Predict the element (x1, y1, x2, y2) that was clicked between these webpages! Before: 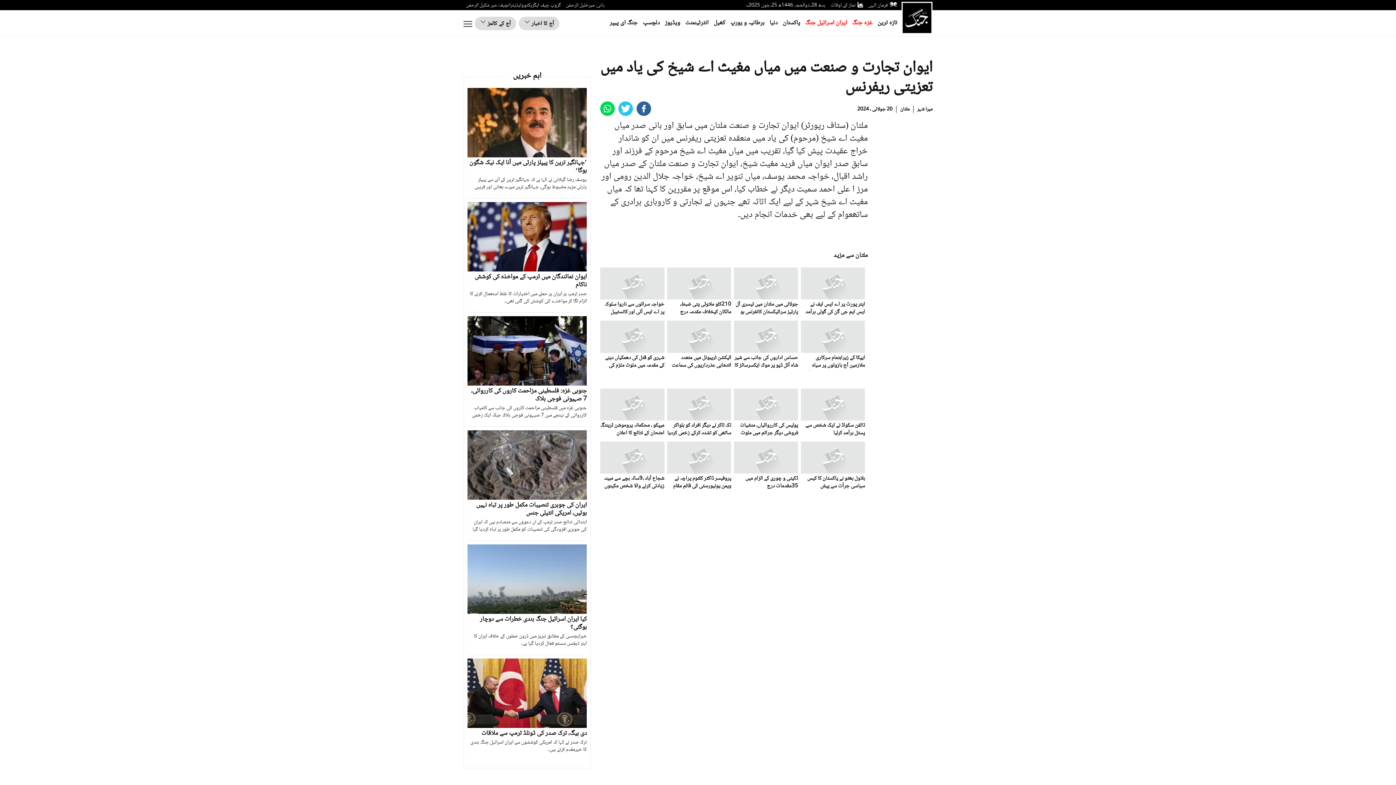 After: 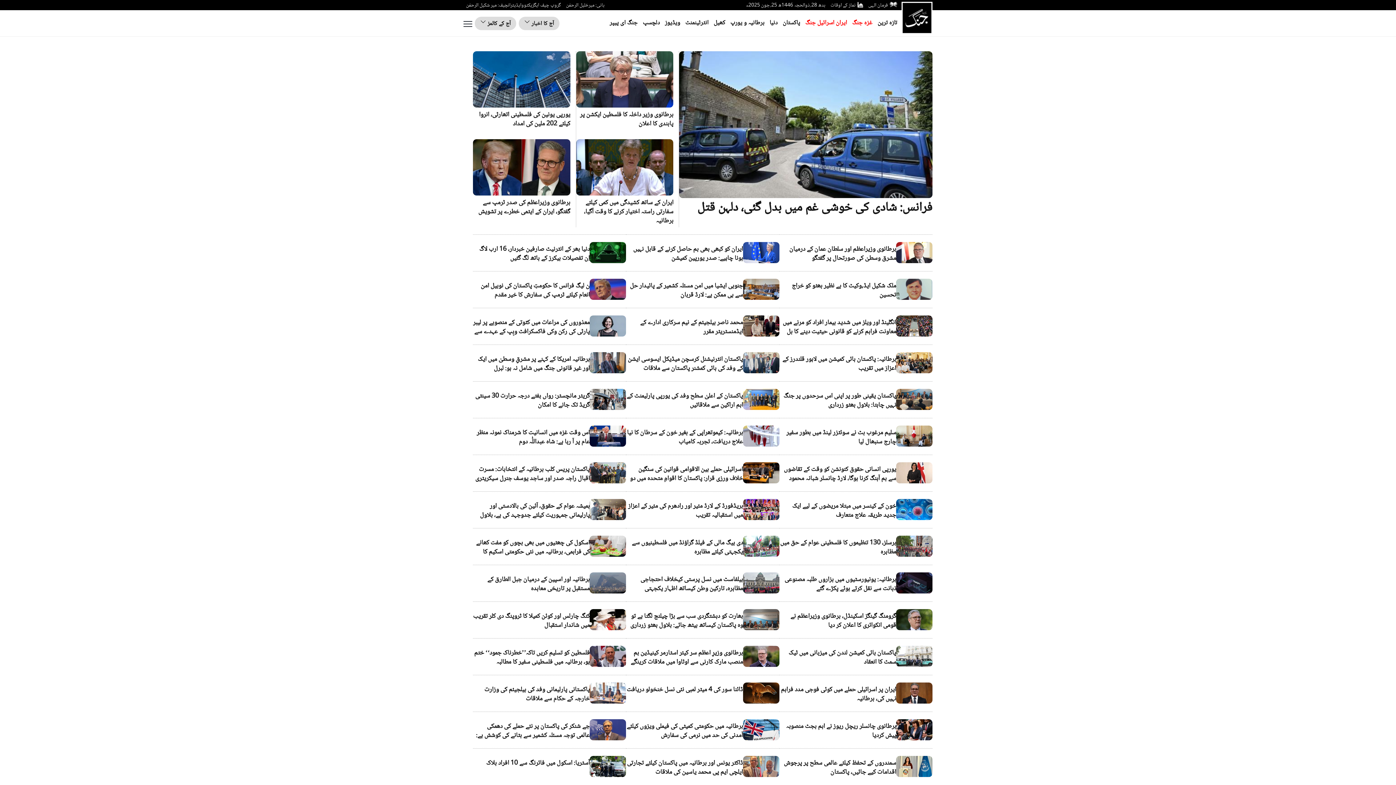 Action: label: برطانیہ و یورپ bbox: (730, 18, 764, 29)